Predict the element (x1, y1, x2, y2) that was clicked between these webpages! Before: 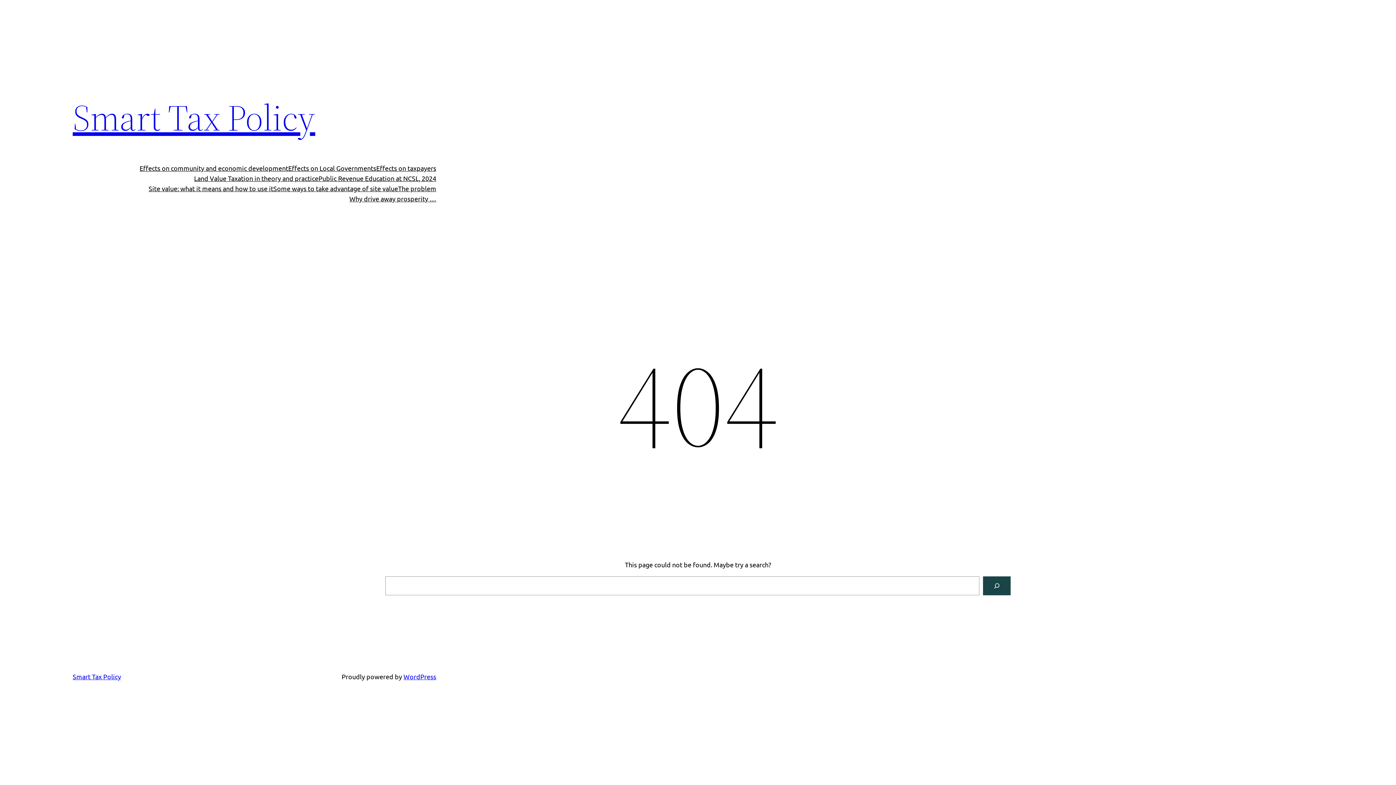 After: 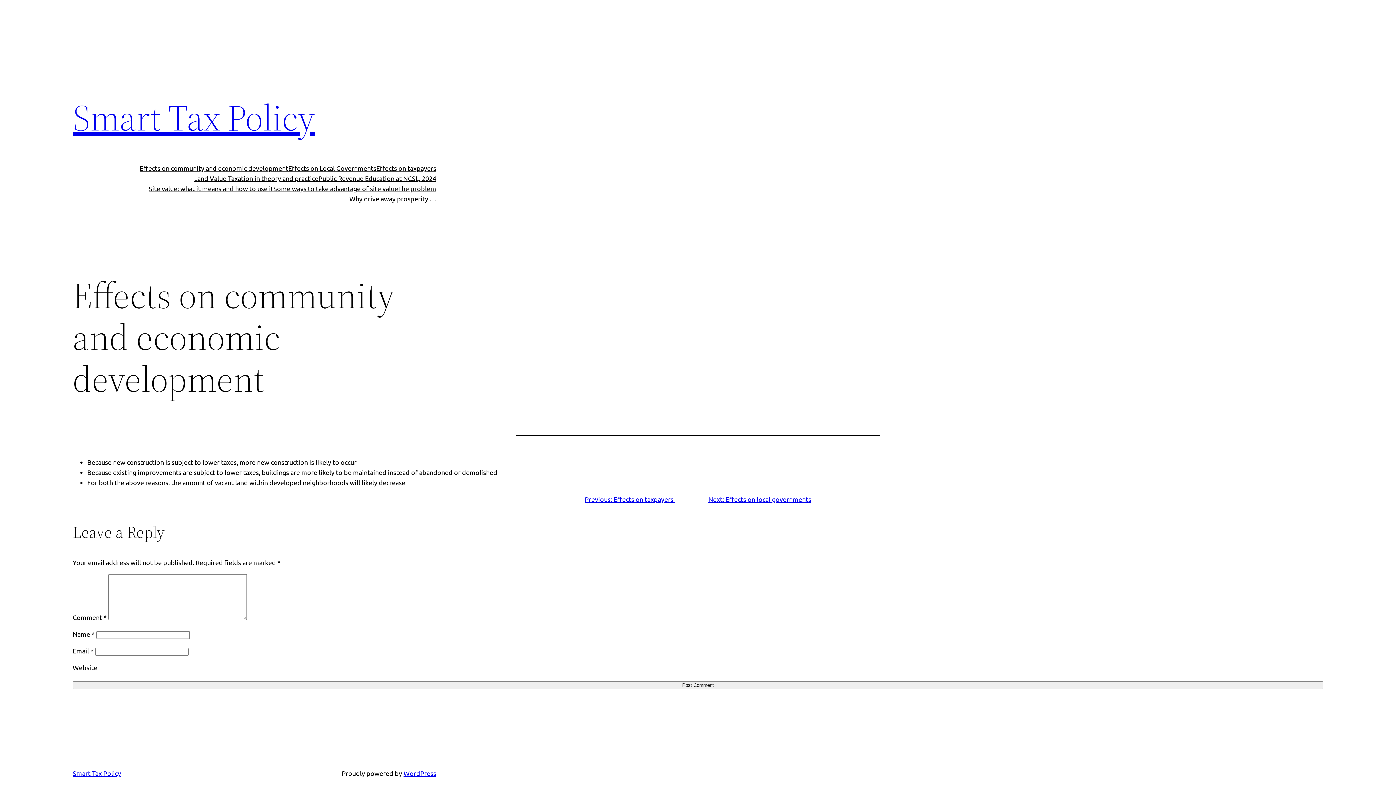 Action: label: Effects on community and economic development bbox: (139, 163, 288, 173)